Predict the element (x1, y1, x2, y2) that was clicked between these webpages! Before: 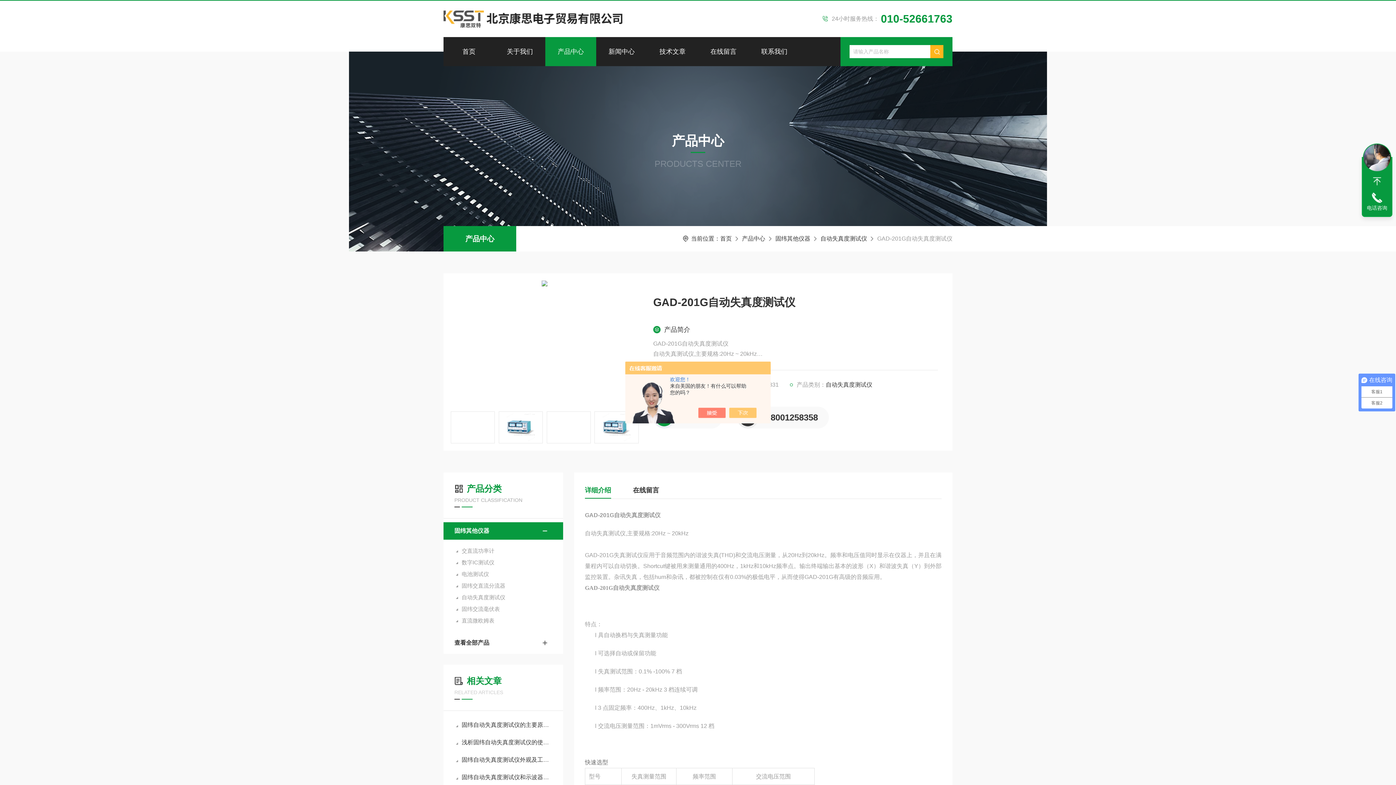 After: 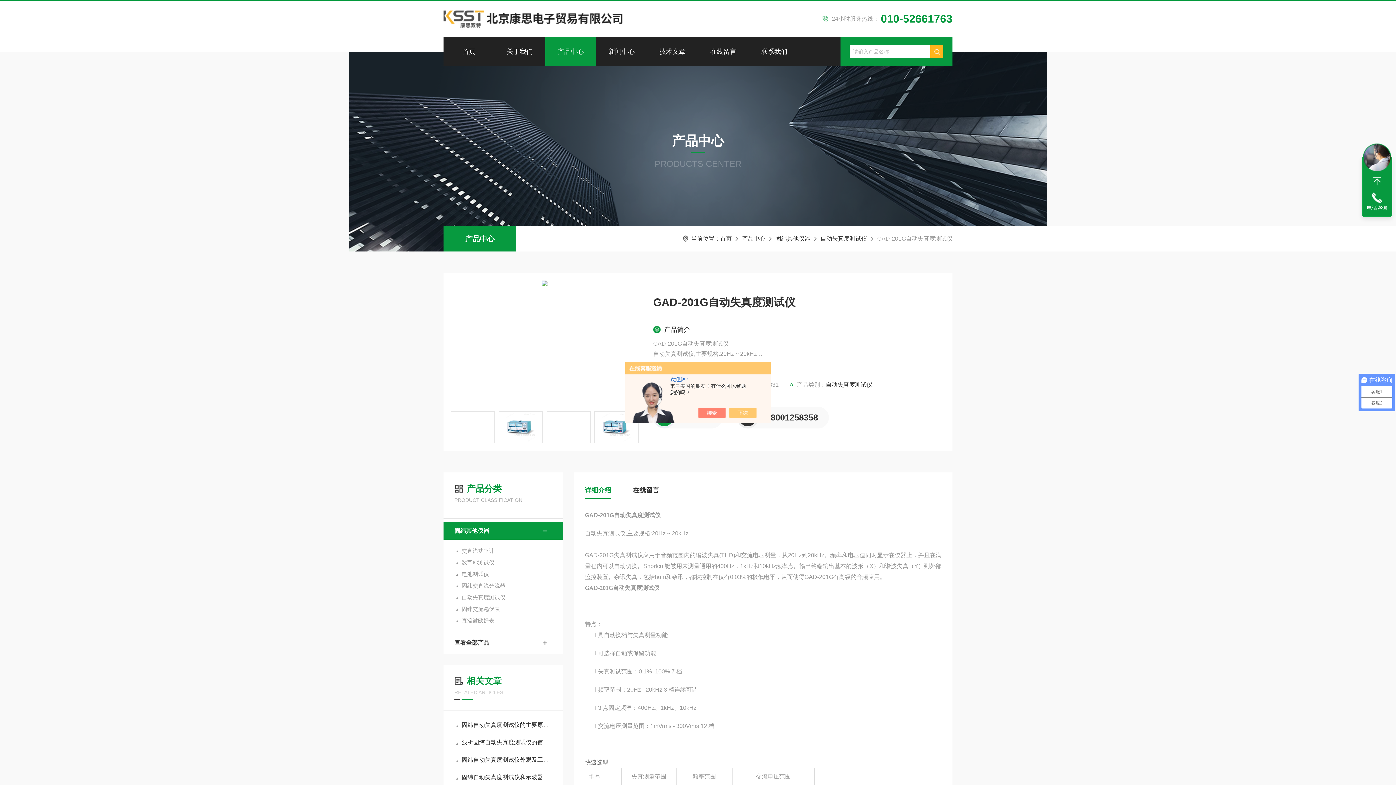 Action: label: 18001258358 bbox: (737, 406, 829, 428)